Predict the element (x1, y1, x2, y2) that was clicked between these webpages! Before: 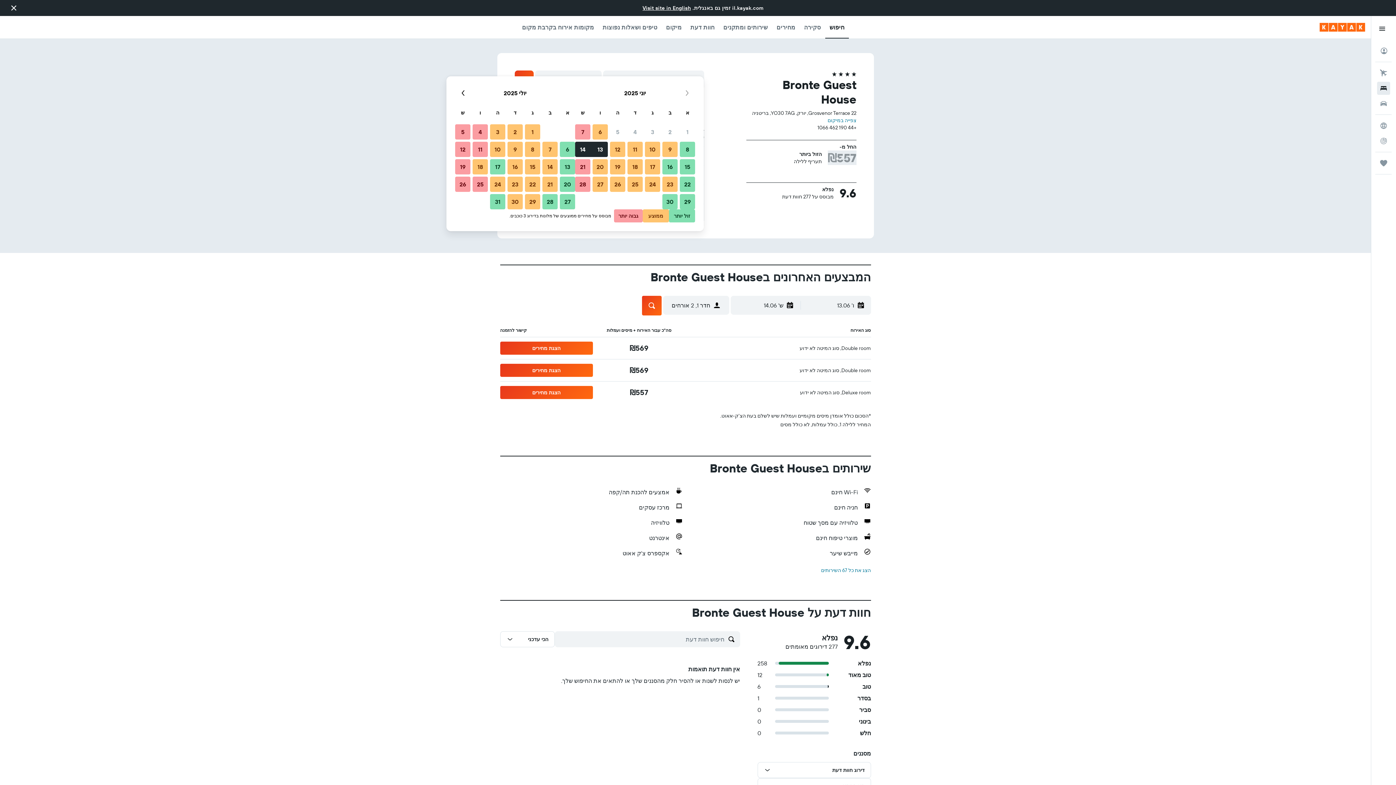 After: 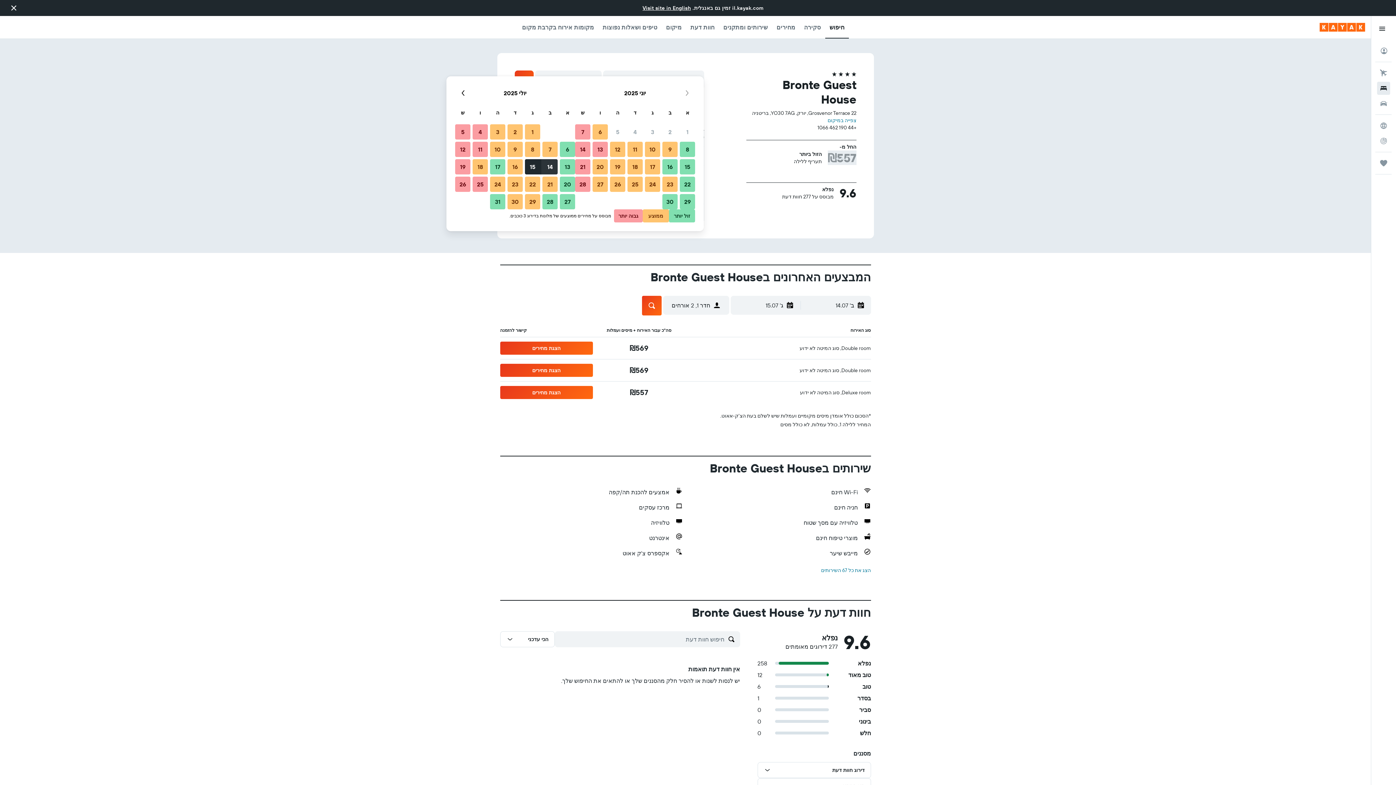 Action: bbox: (541, 158, 558, 175) label: 14 יולי, 2025 ממוצע